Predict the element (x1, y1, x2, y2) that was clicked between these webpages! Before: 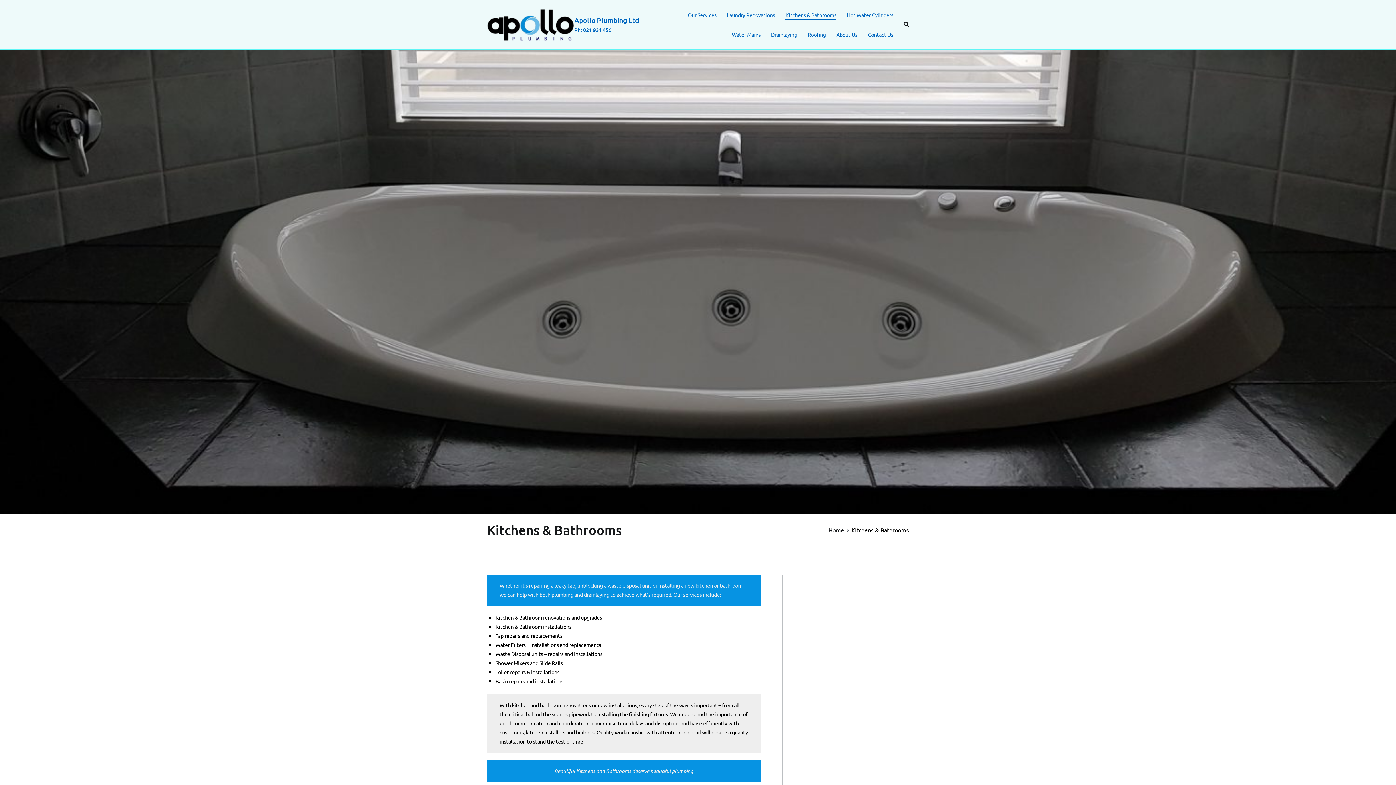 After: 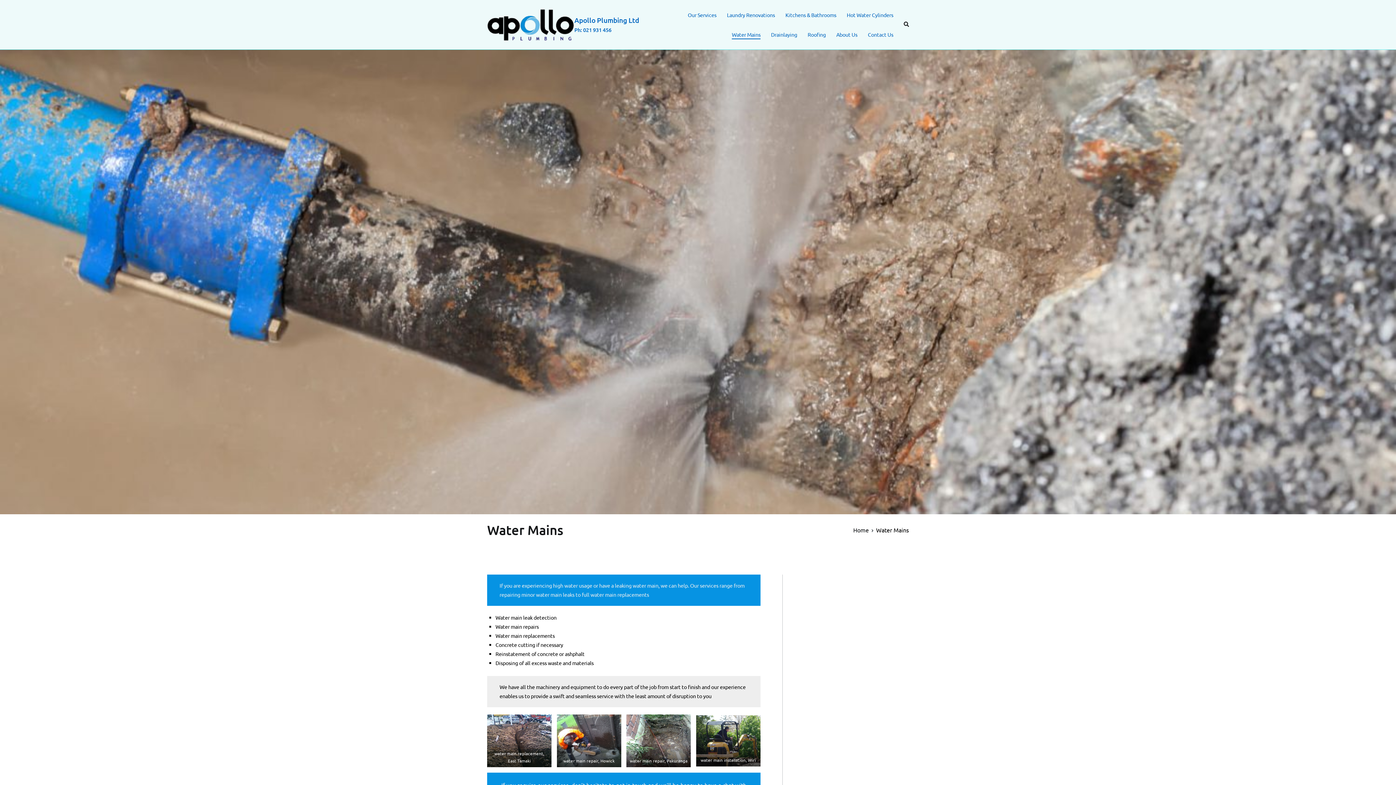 Action: bbox: (732, 30, 760, 39) label: Water Mains